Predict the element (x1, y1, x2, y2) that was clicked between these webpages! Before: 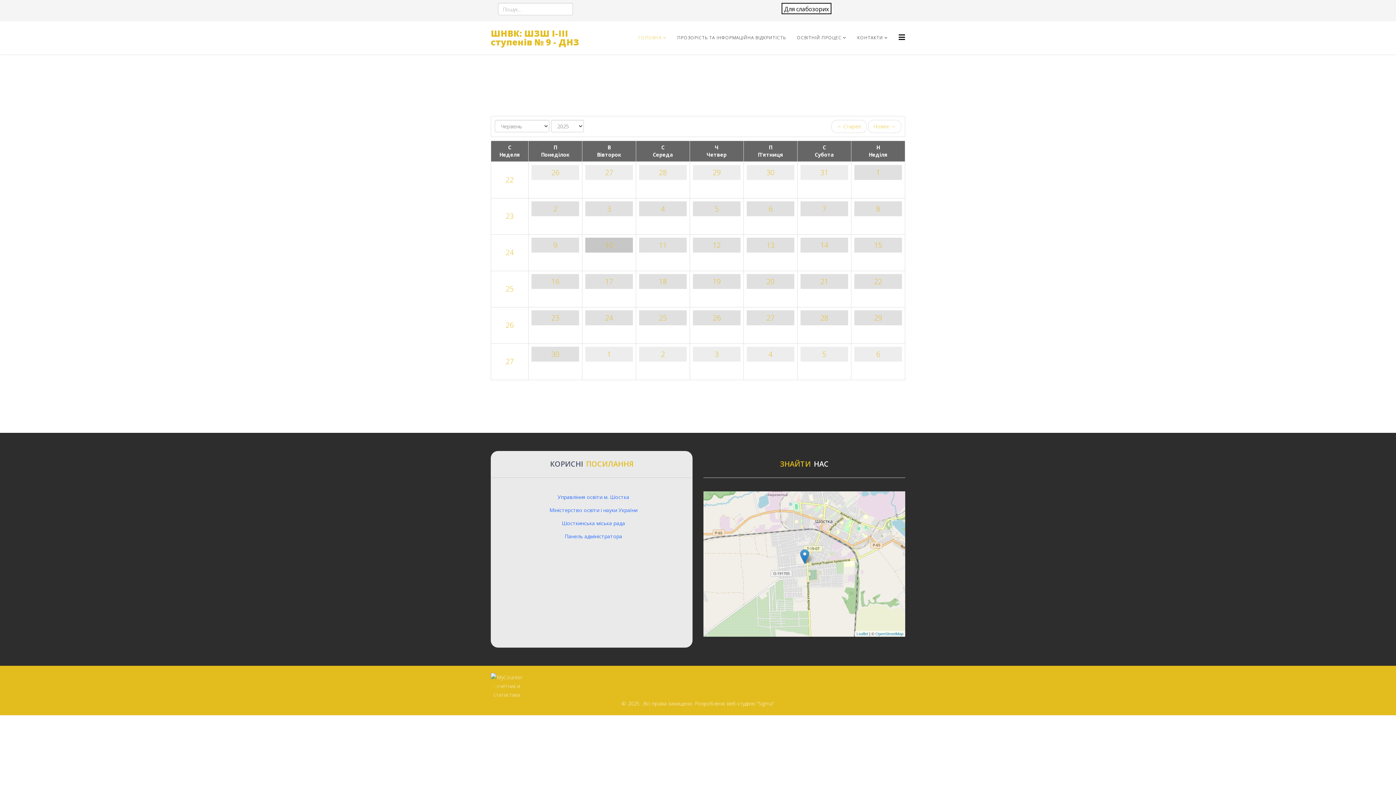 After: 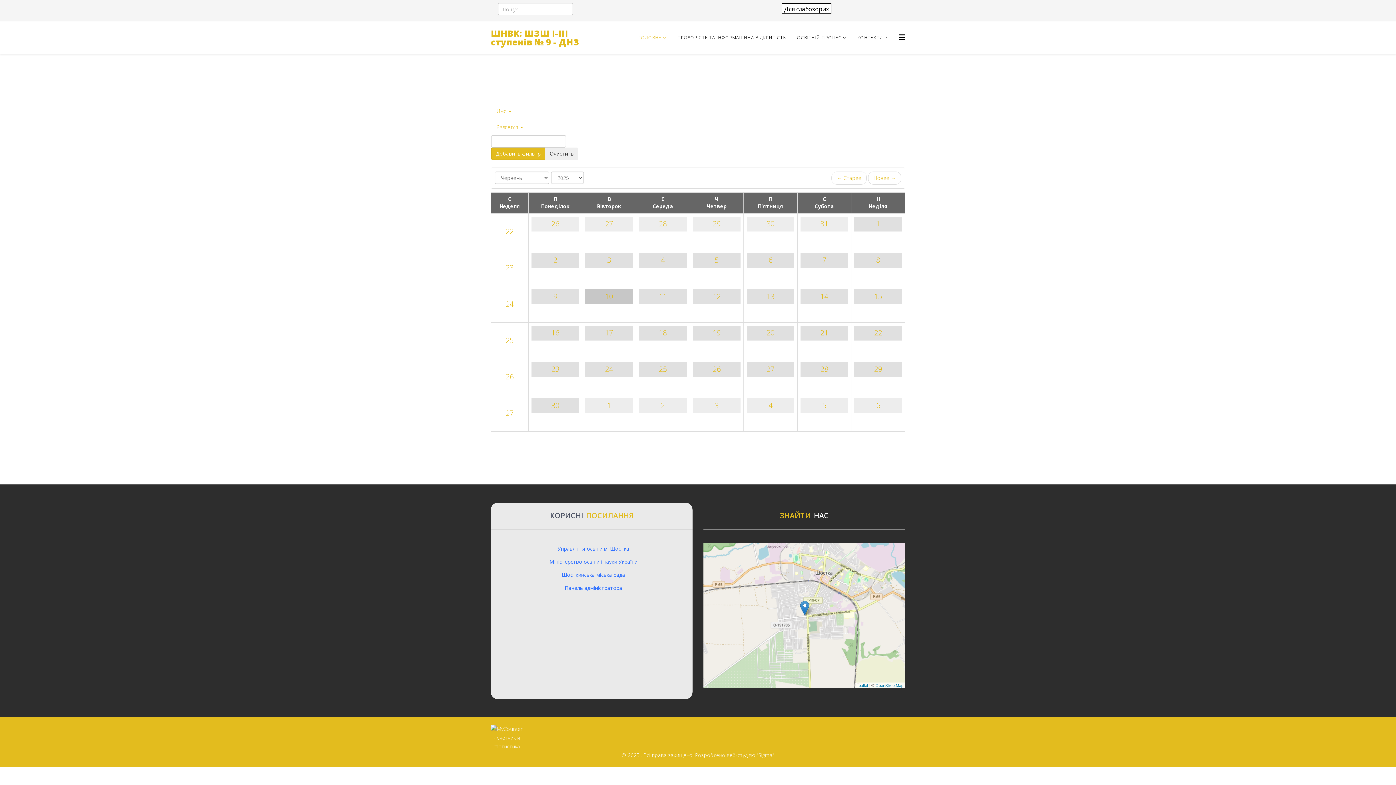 Action: label:    bbox: (491, 90, 522, 103)